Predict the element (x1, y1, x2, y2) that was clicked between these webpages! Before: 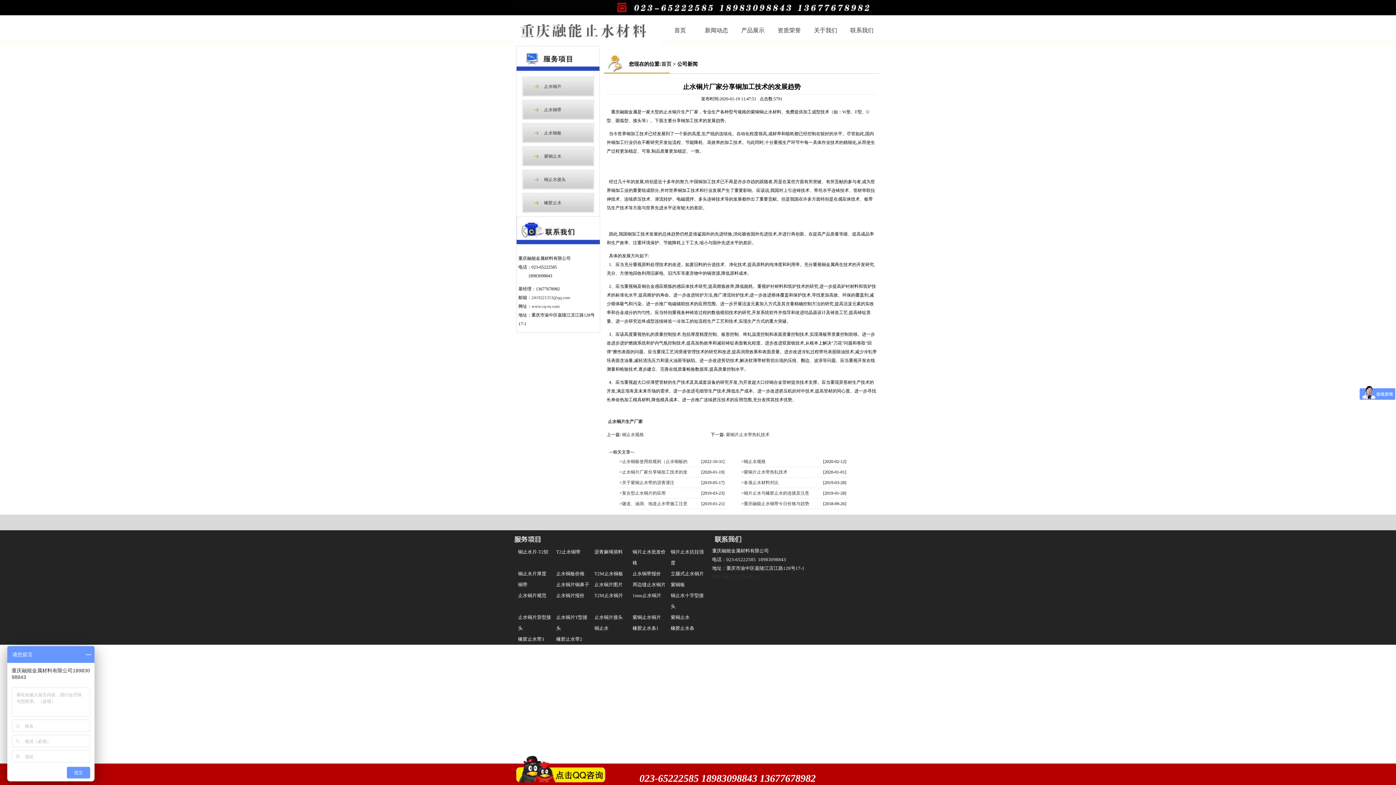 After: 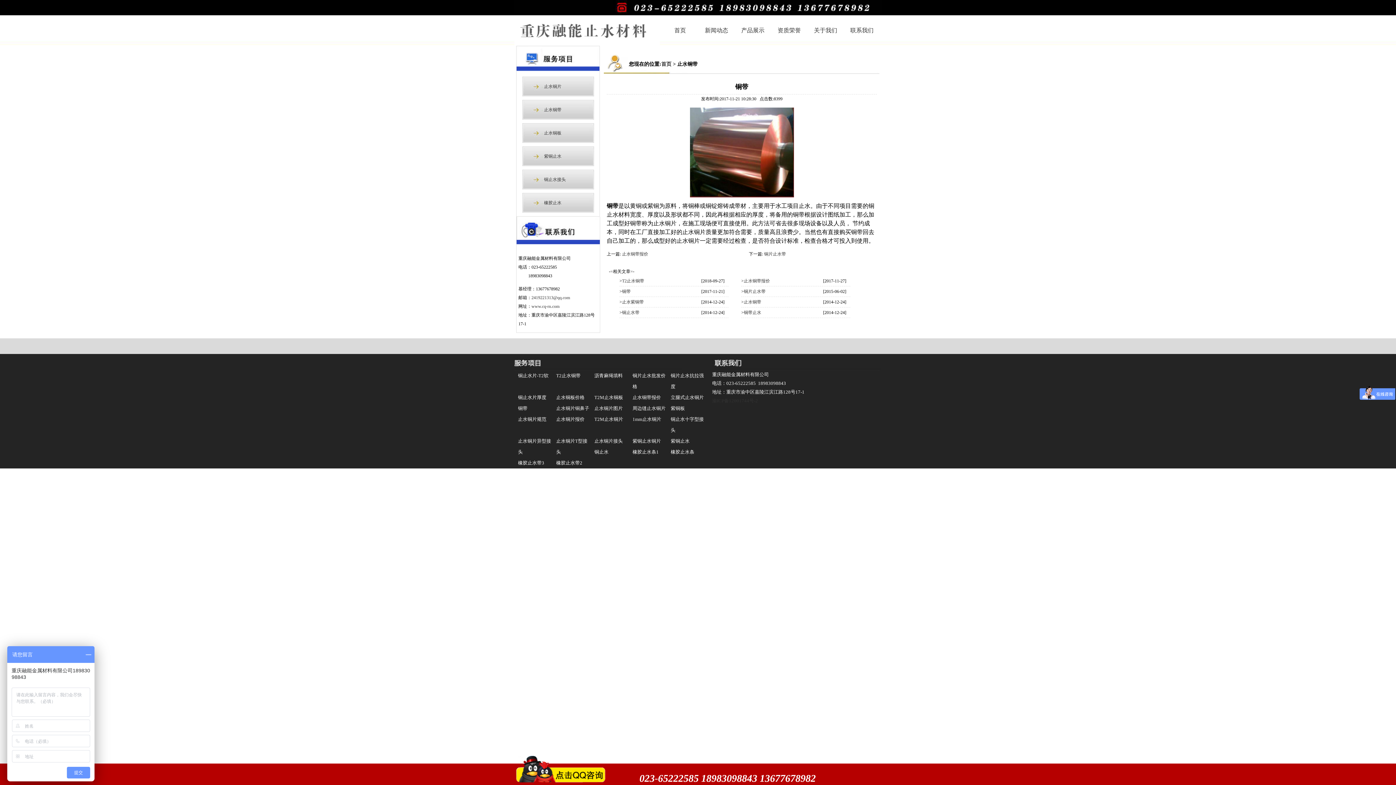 Action: bbox: (518, 582, 527, 587) label: 铜带